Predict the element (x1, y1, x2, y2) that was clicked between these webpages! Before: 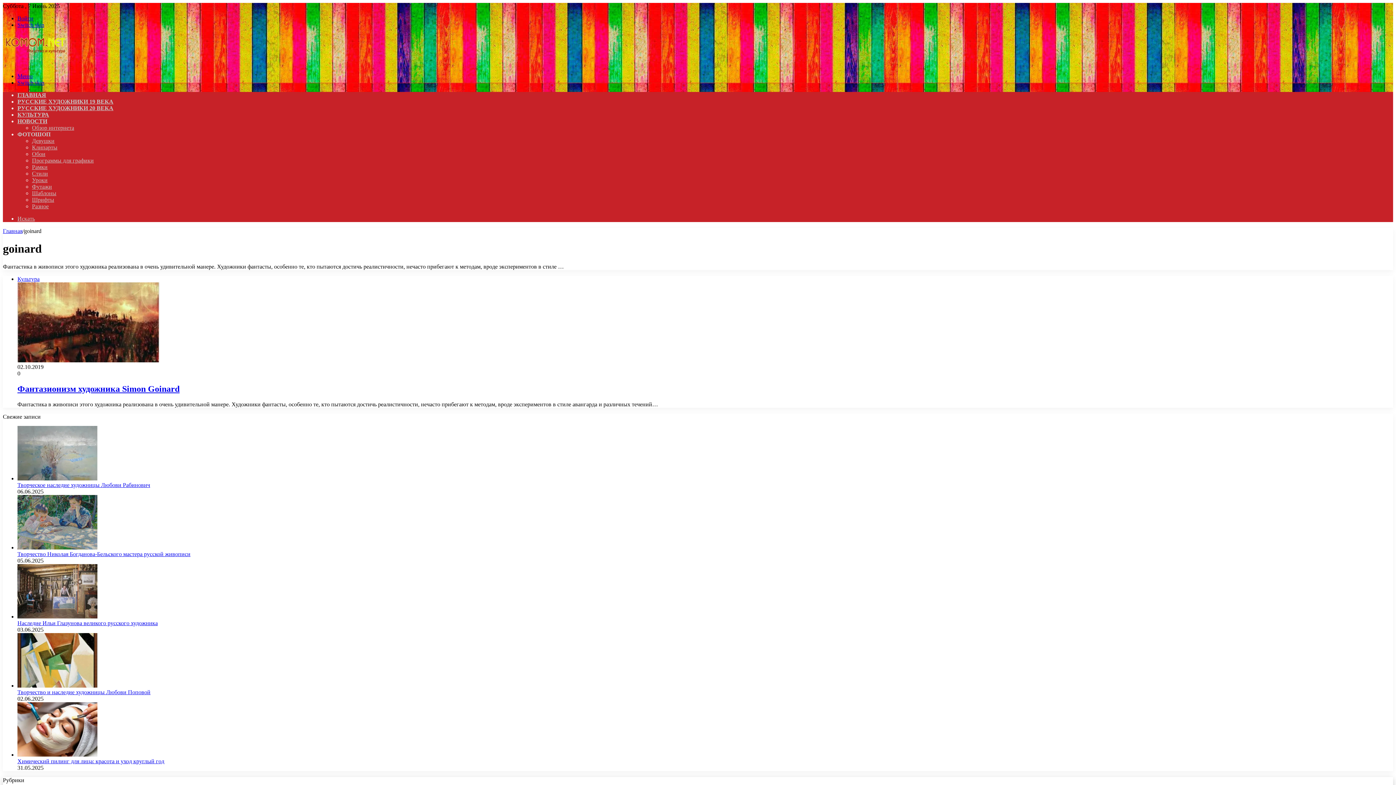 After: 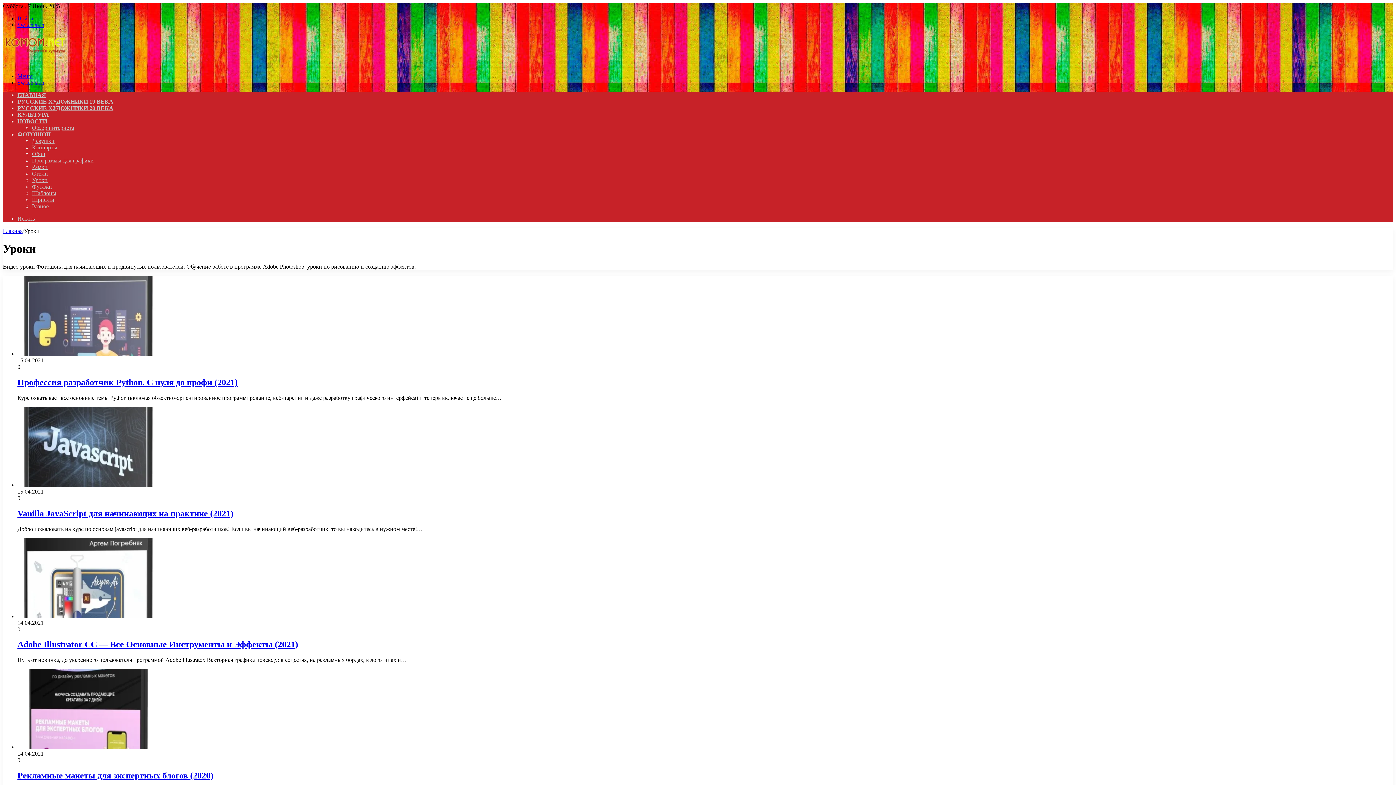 Action: label: Уроки bbox: (32, 177, 47, 183)